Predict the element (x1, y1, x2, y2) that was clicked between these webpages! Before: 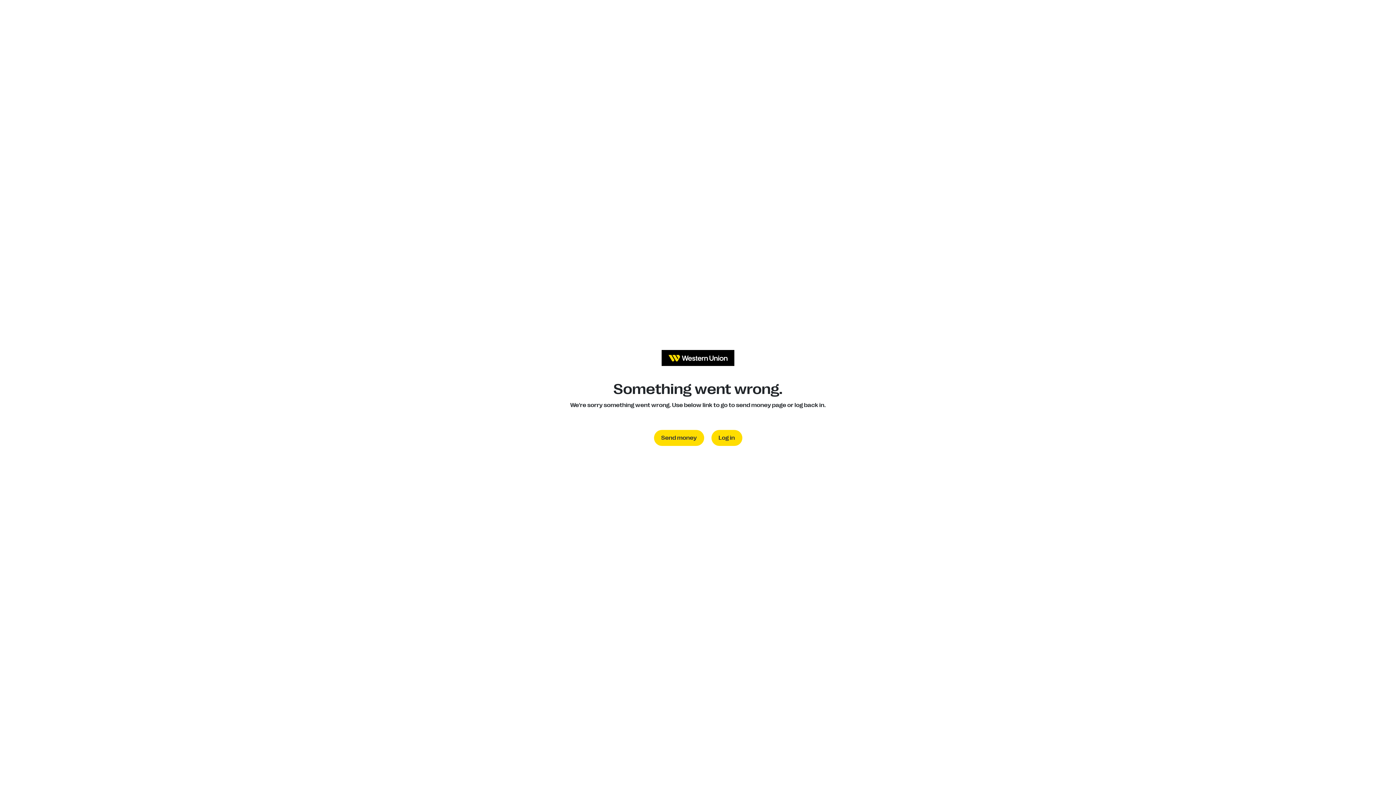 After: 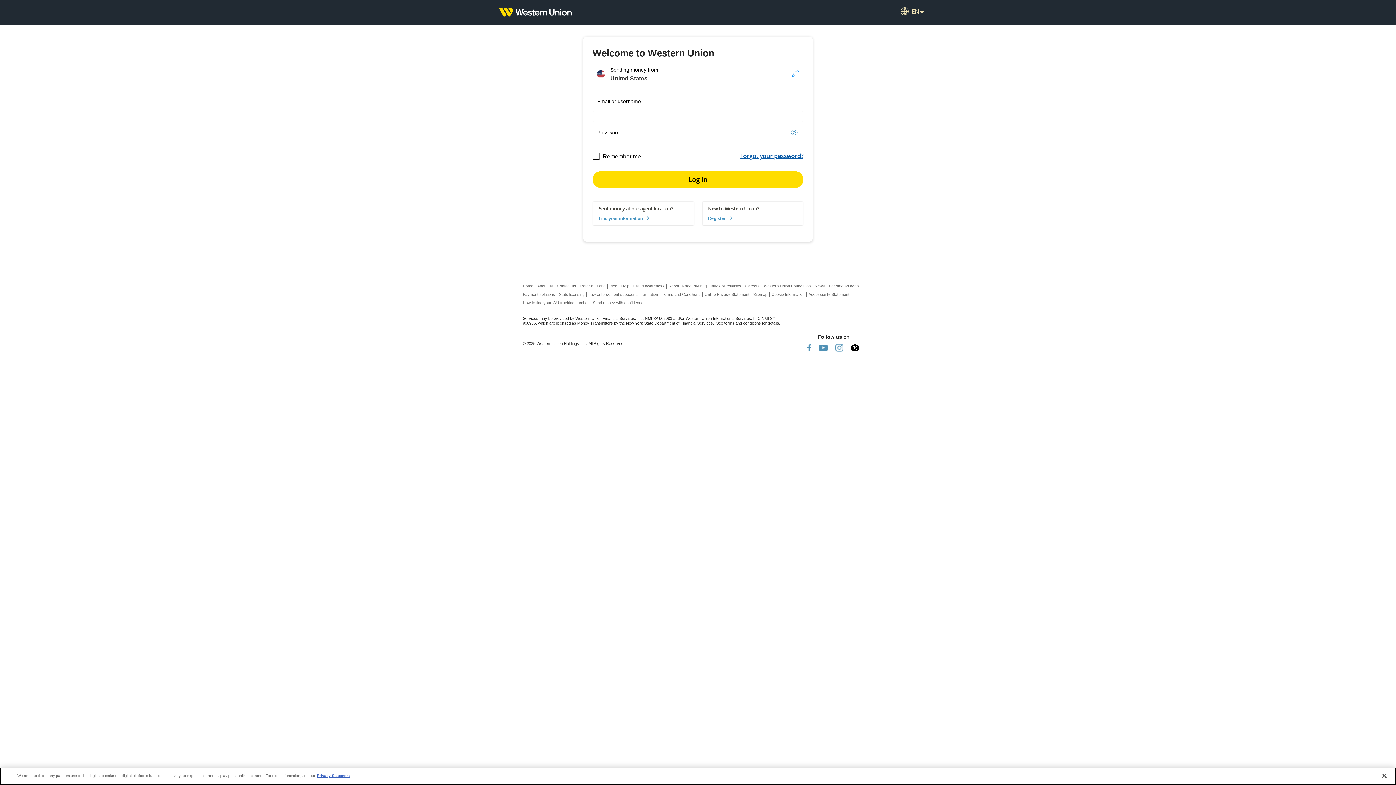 Action: bbox: (711, 430, 742, 446) label: Log in